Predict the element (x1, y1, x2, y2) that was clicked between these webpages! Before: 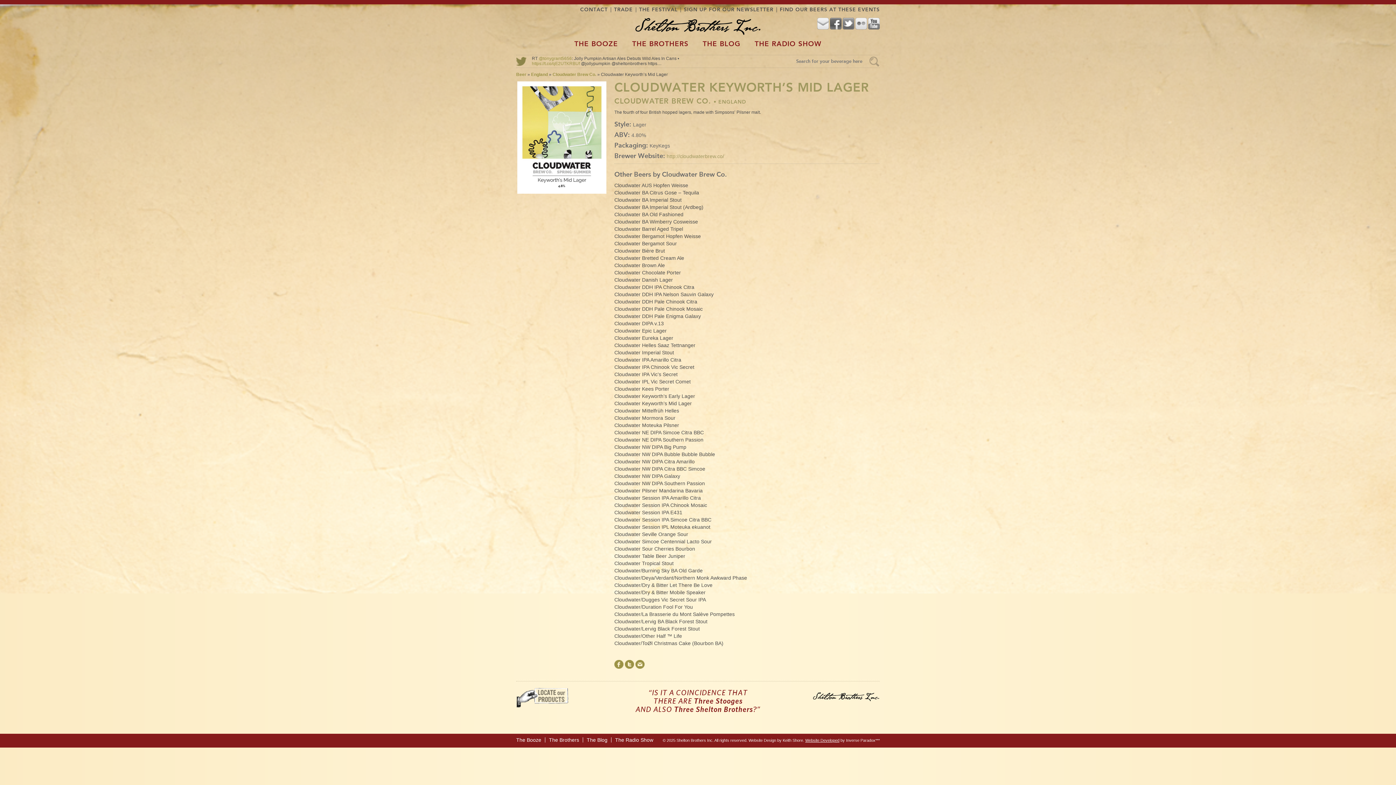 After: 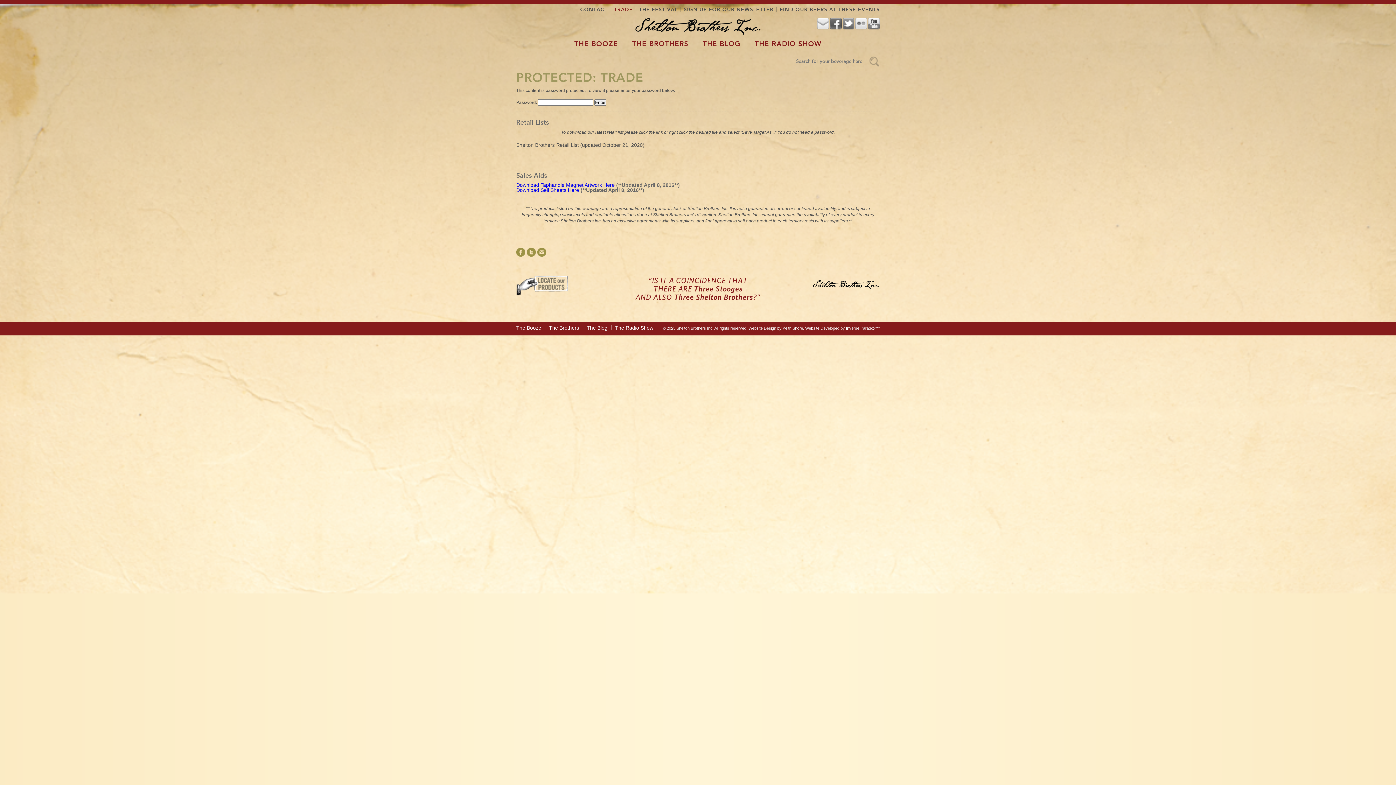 Action: label: TRADE bbox: (614, 7, 633, 12)